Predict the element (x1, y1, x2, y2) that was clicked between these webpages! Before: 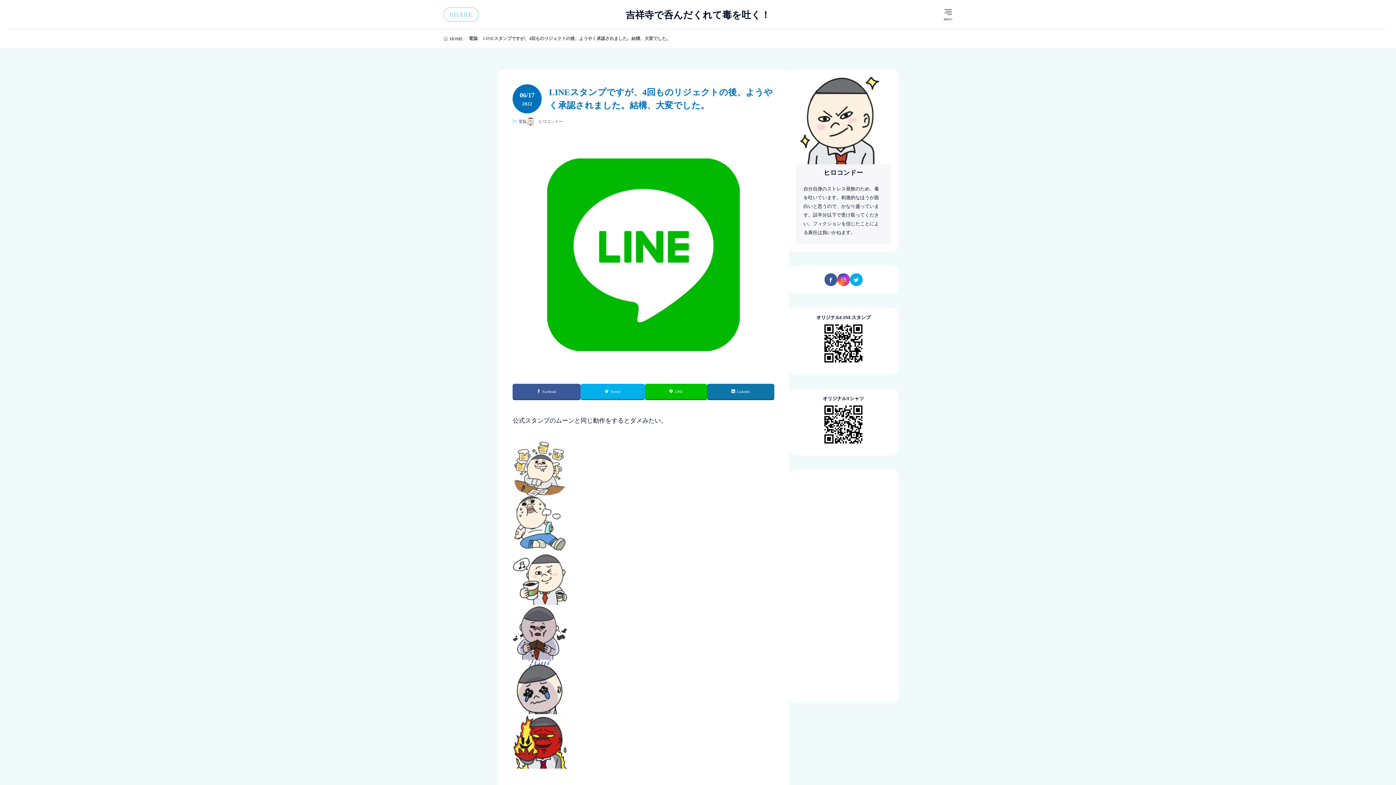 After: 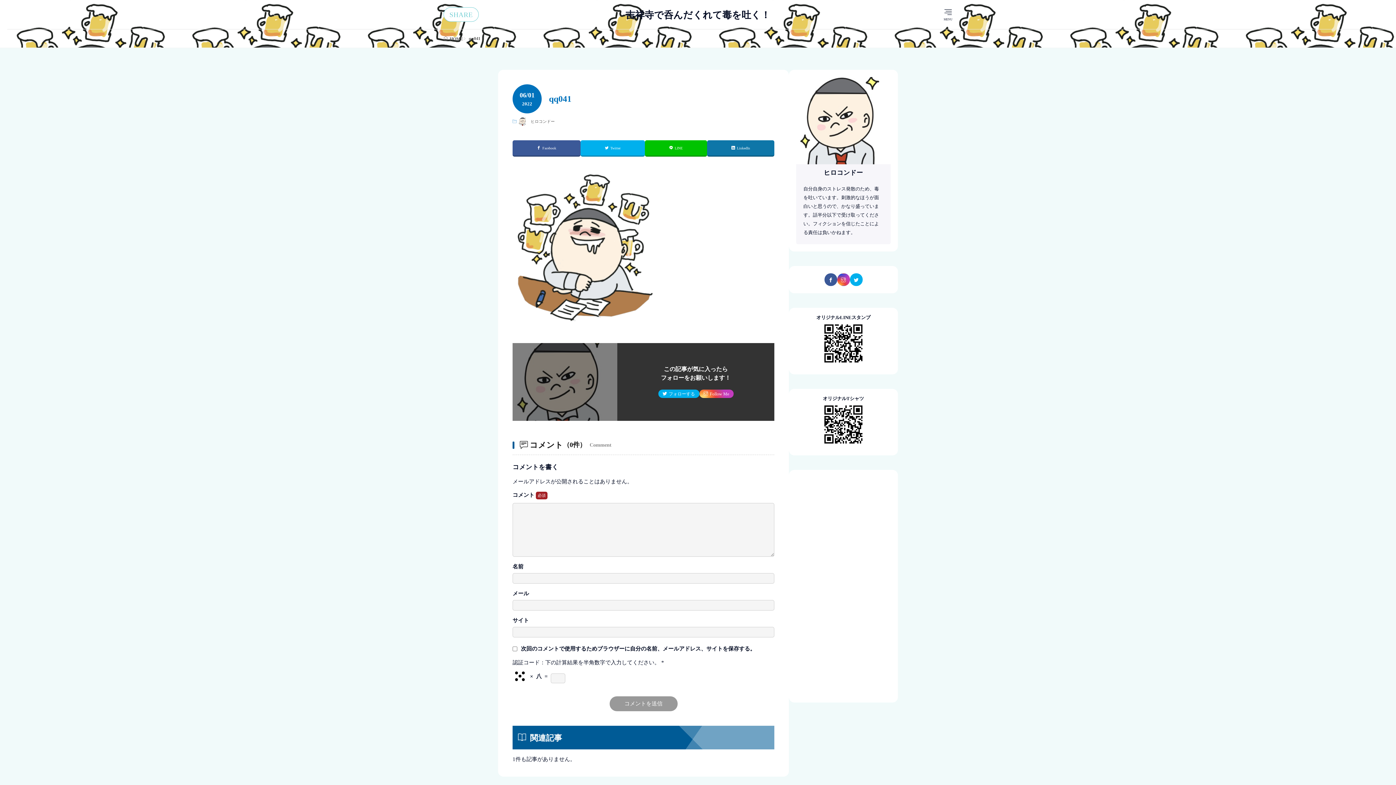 Action: bbox: (512, 465, 567, 471)